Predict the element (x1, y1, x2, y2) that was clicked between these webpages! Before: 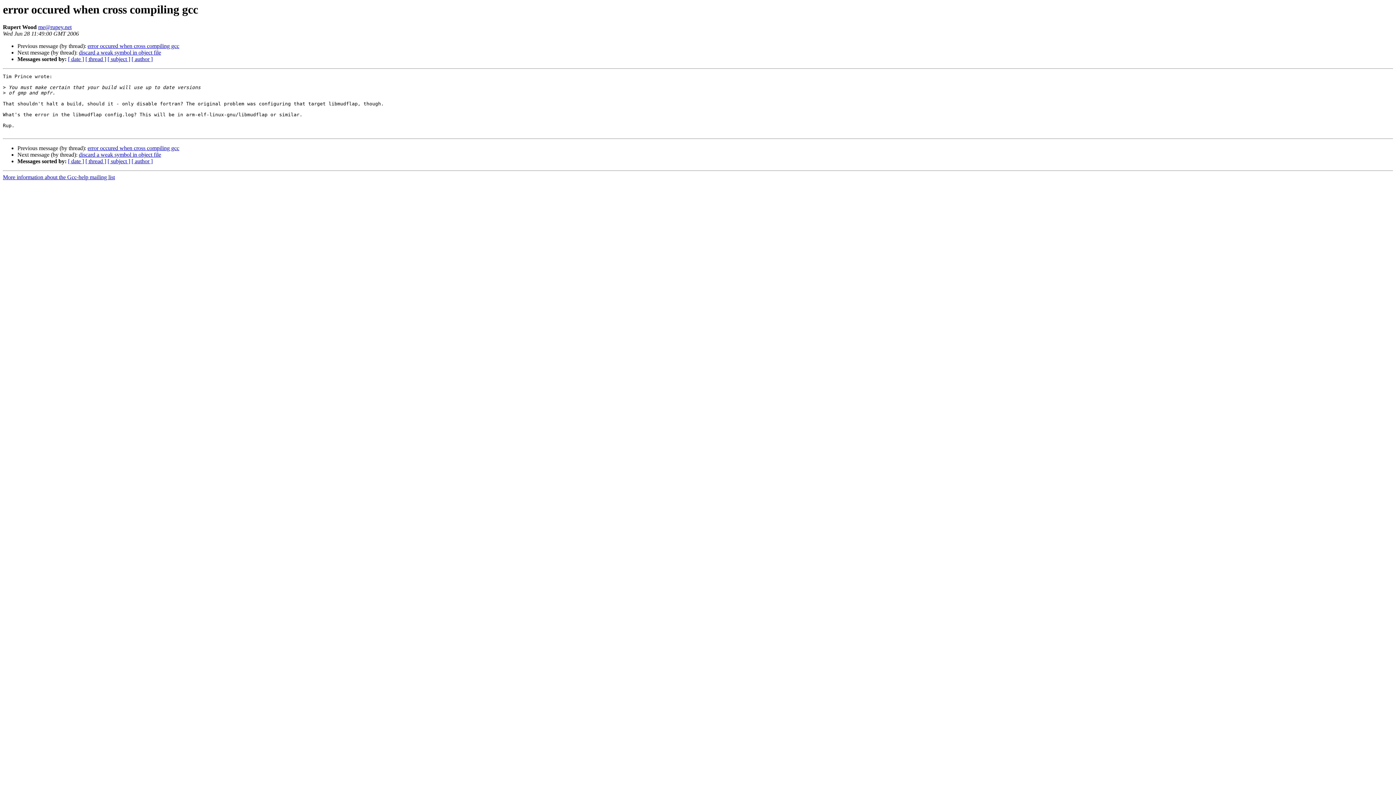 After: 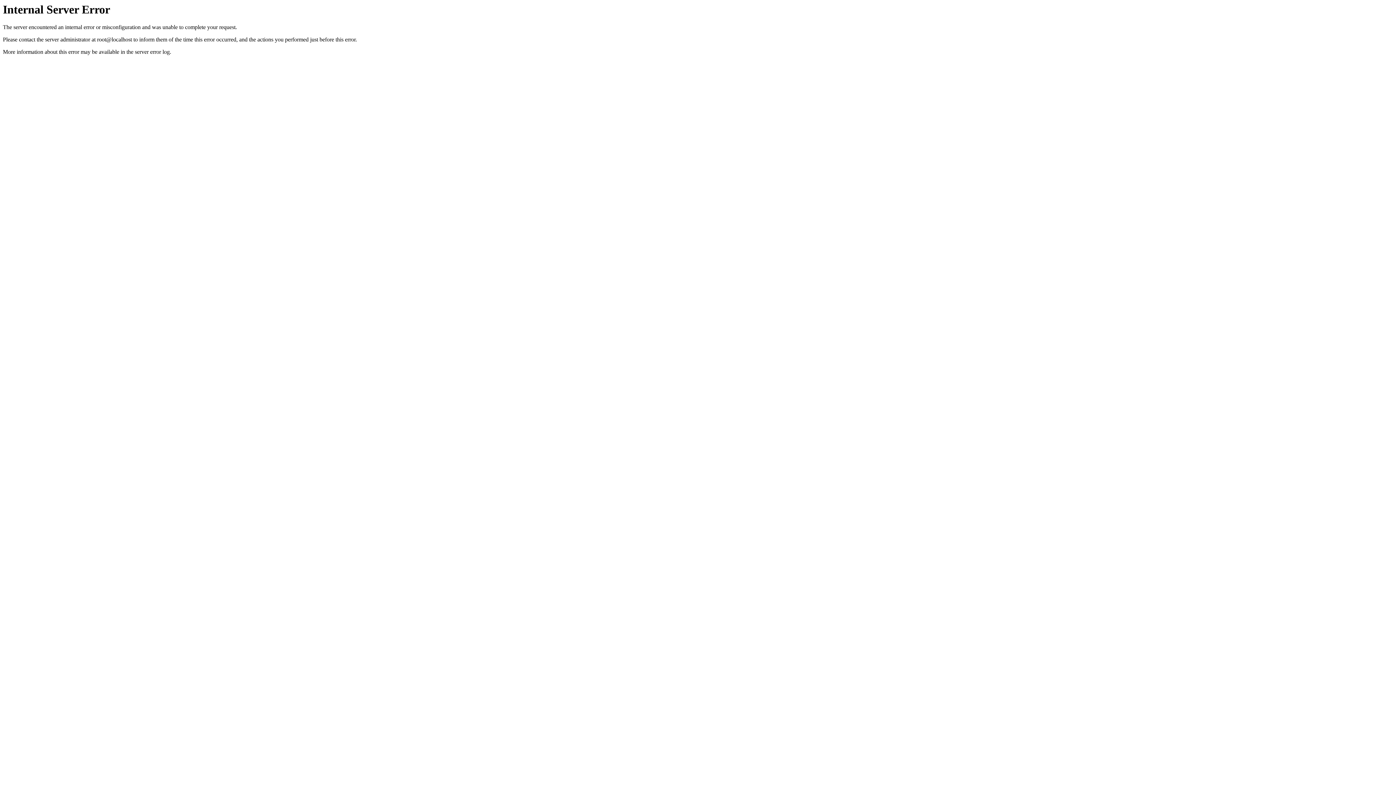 Action: bbox: (85, 56, 106, 62) label: [ thread ]